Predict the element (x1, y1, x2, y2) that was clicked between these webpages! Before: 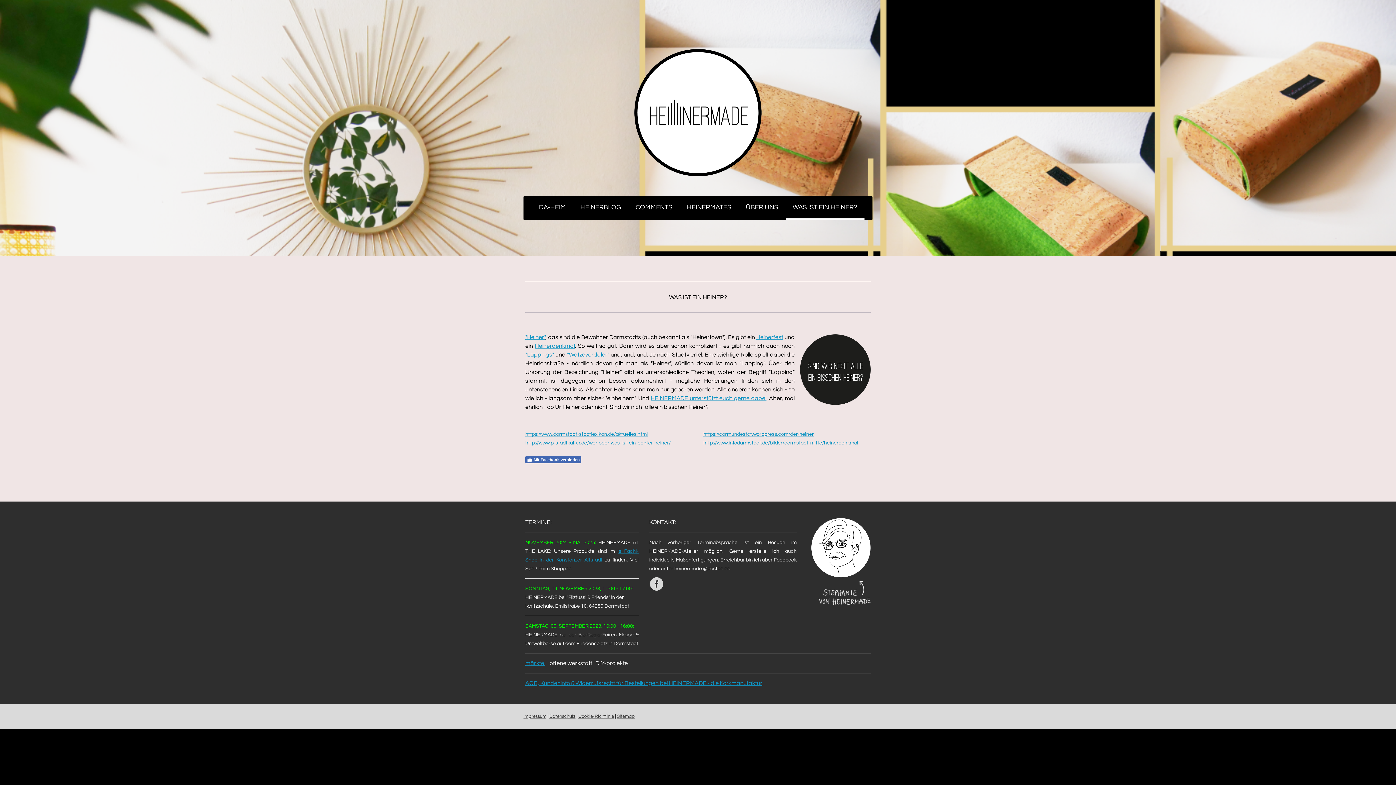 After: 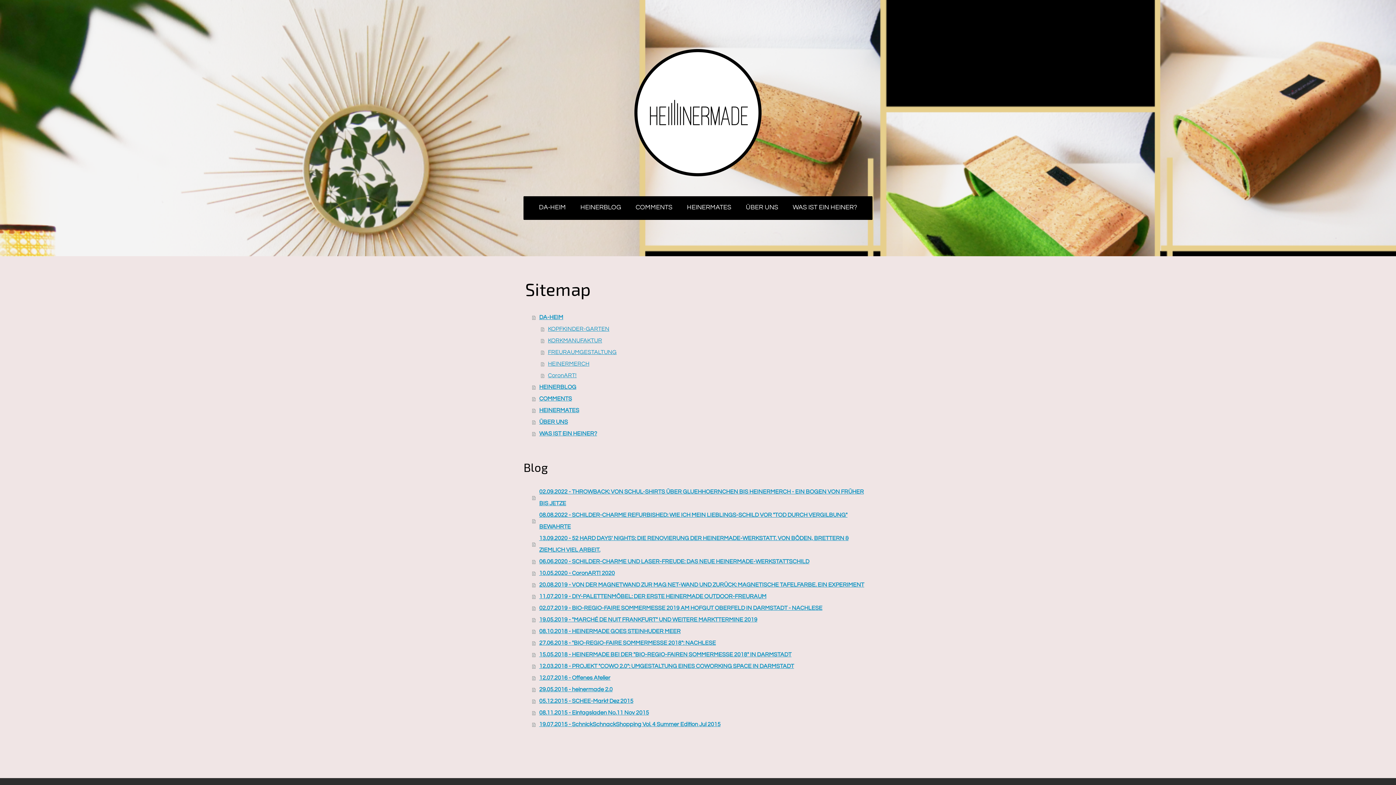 Action: bbox: (617, 714, 634, 719) label: Sitemap